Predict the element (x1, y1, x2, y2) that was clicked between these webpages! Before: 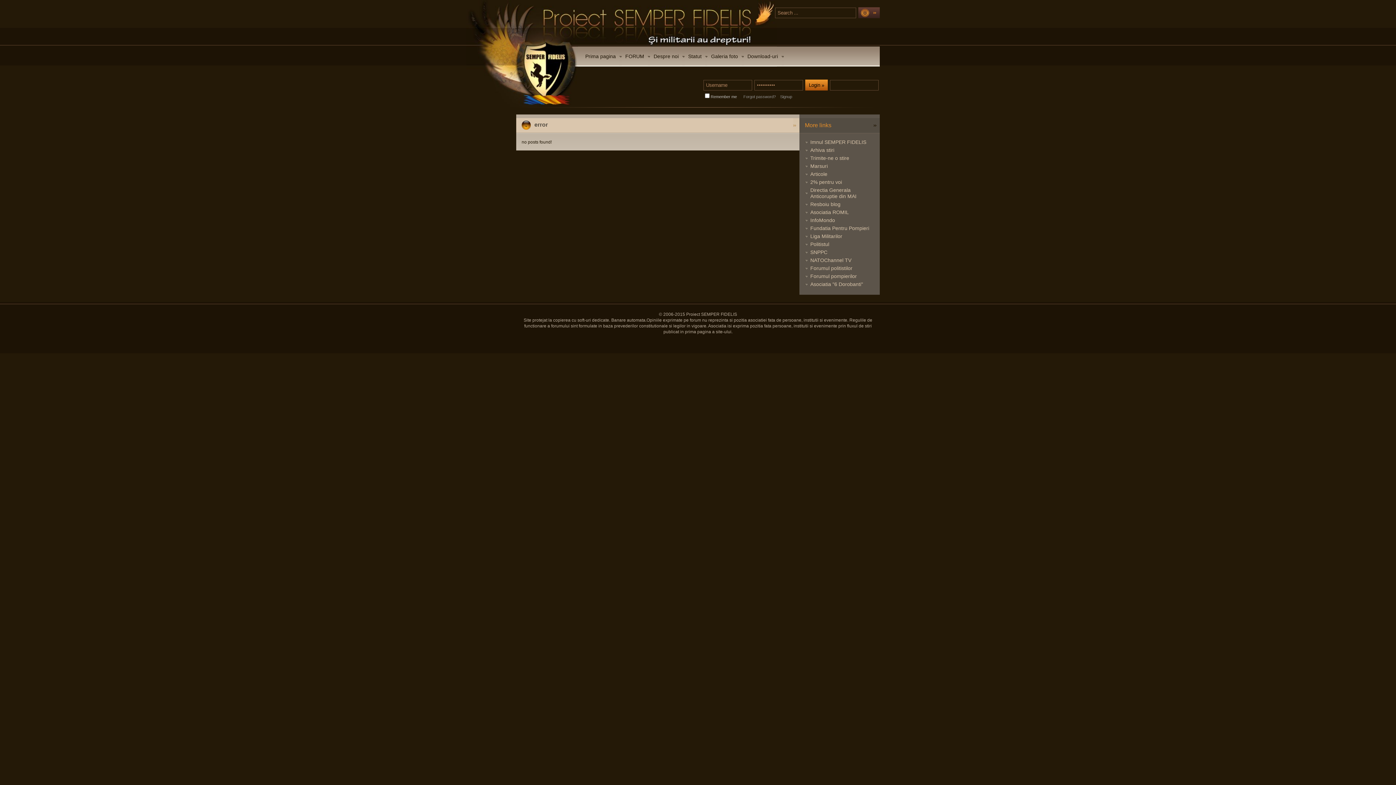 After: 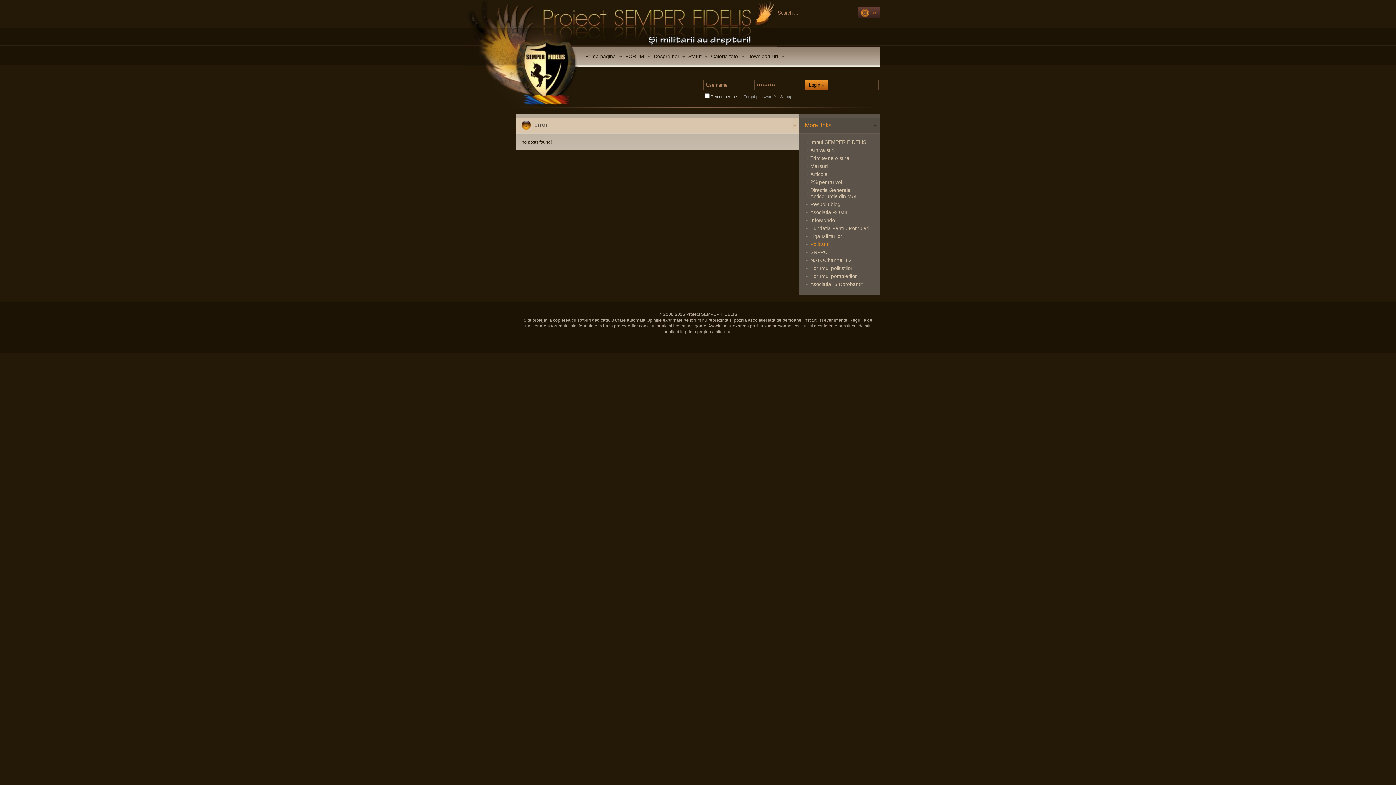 Action: bbox: (810, 241, 829, 247) label: Politistul